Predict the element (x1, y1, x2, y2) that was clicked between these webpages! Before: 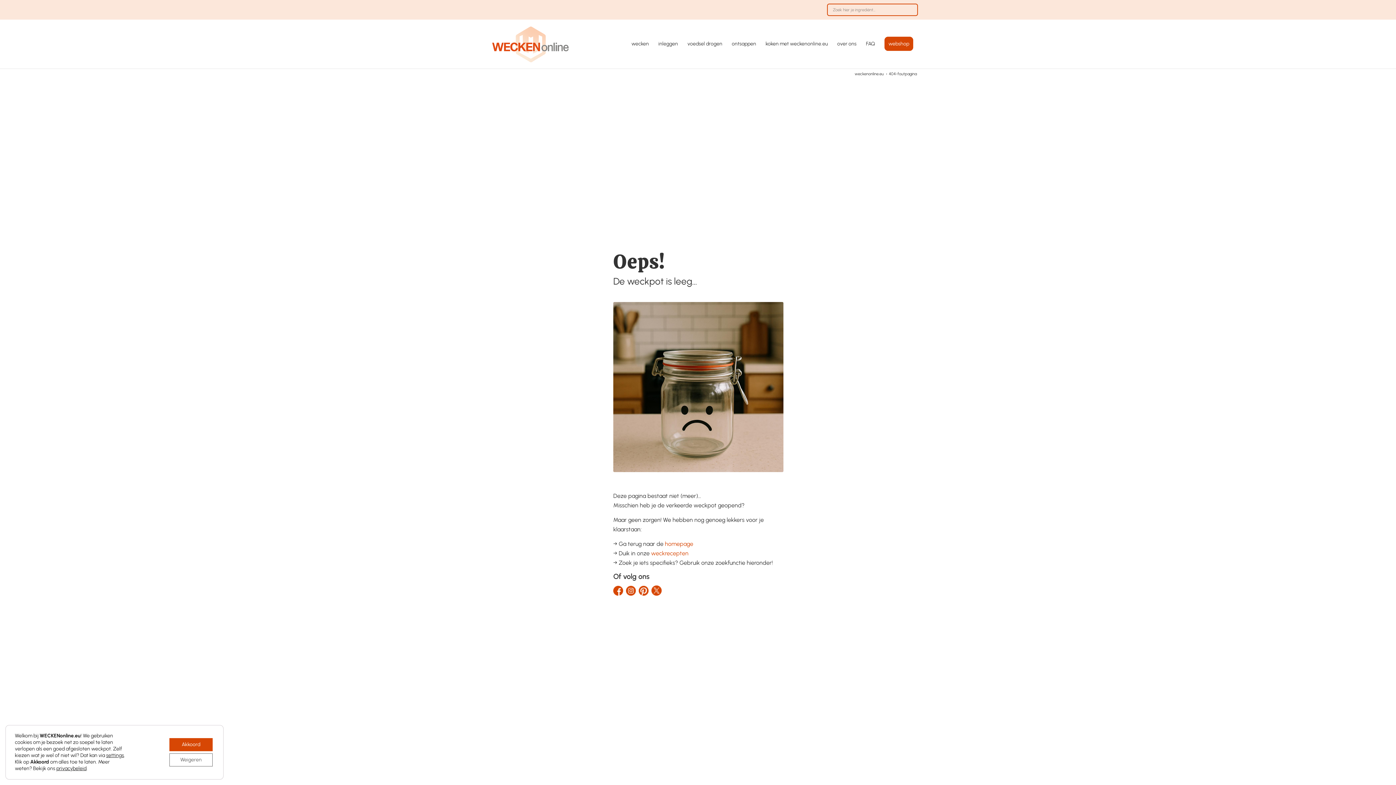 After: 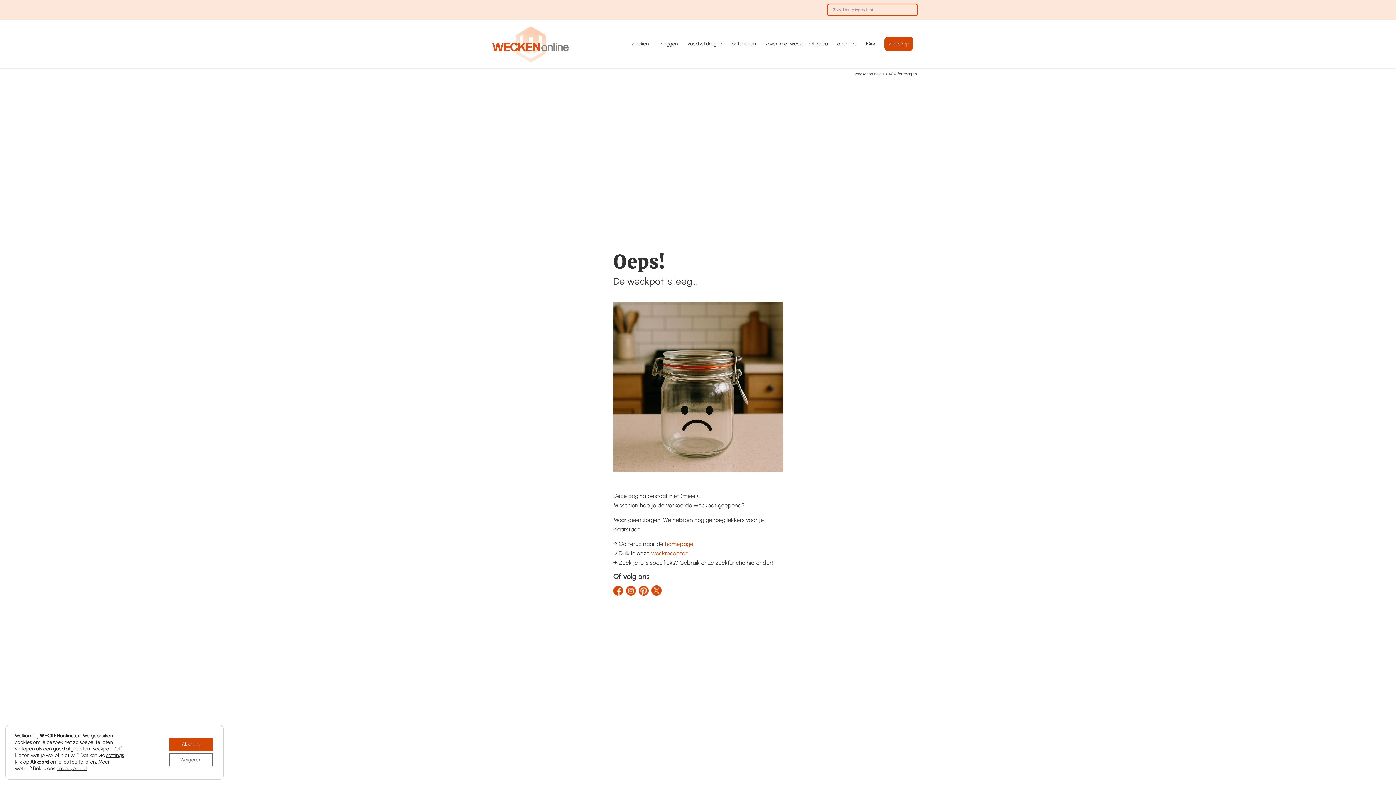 Action: label: privacybeleid bbox: (56, 765, 86, 772)